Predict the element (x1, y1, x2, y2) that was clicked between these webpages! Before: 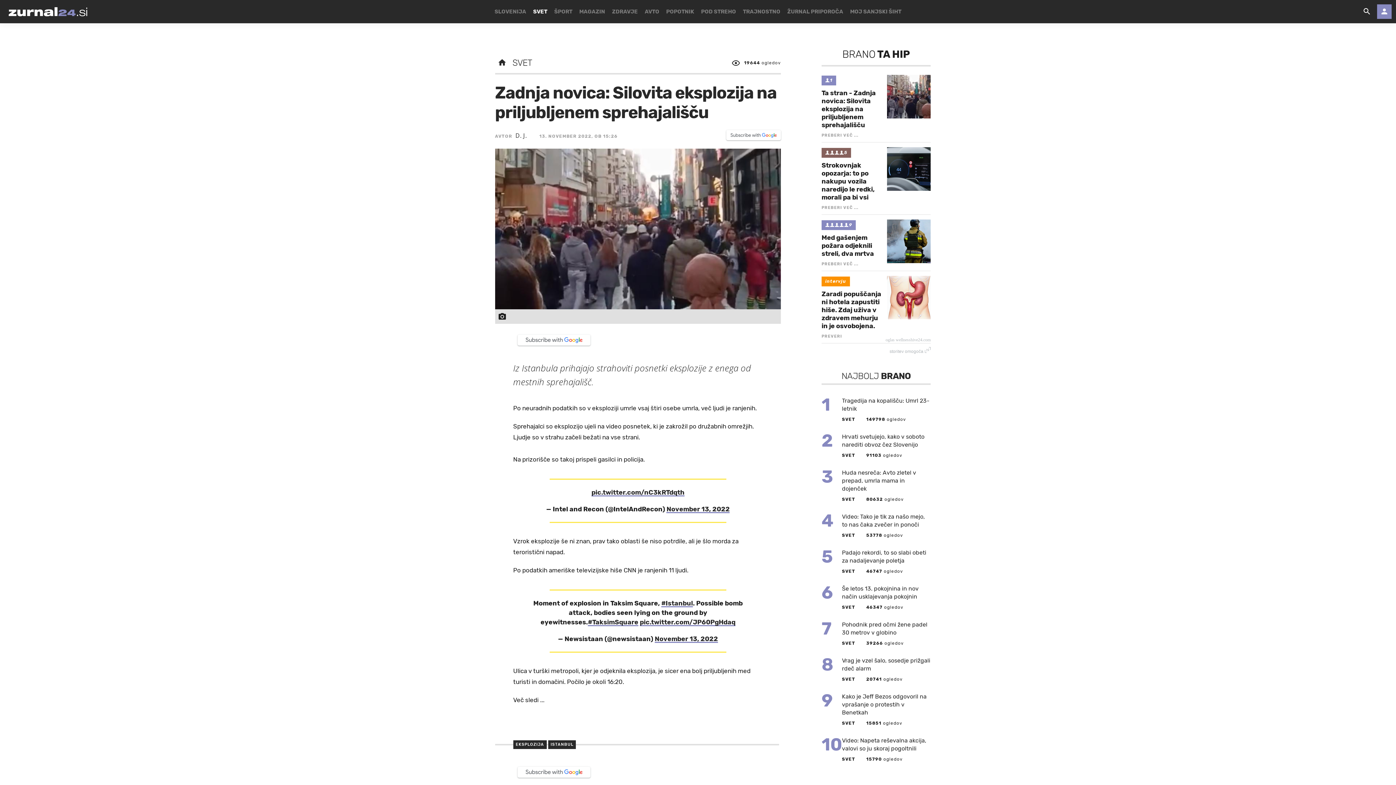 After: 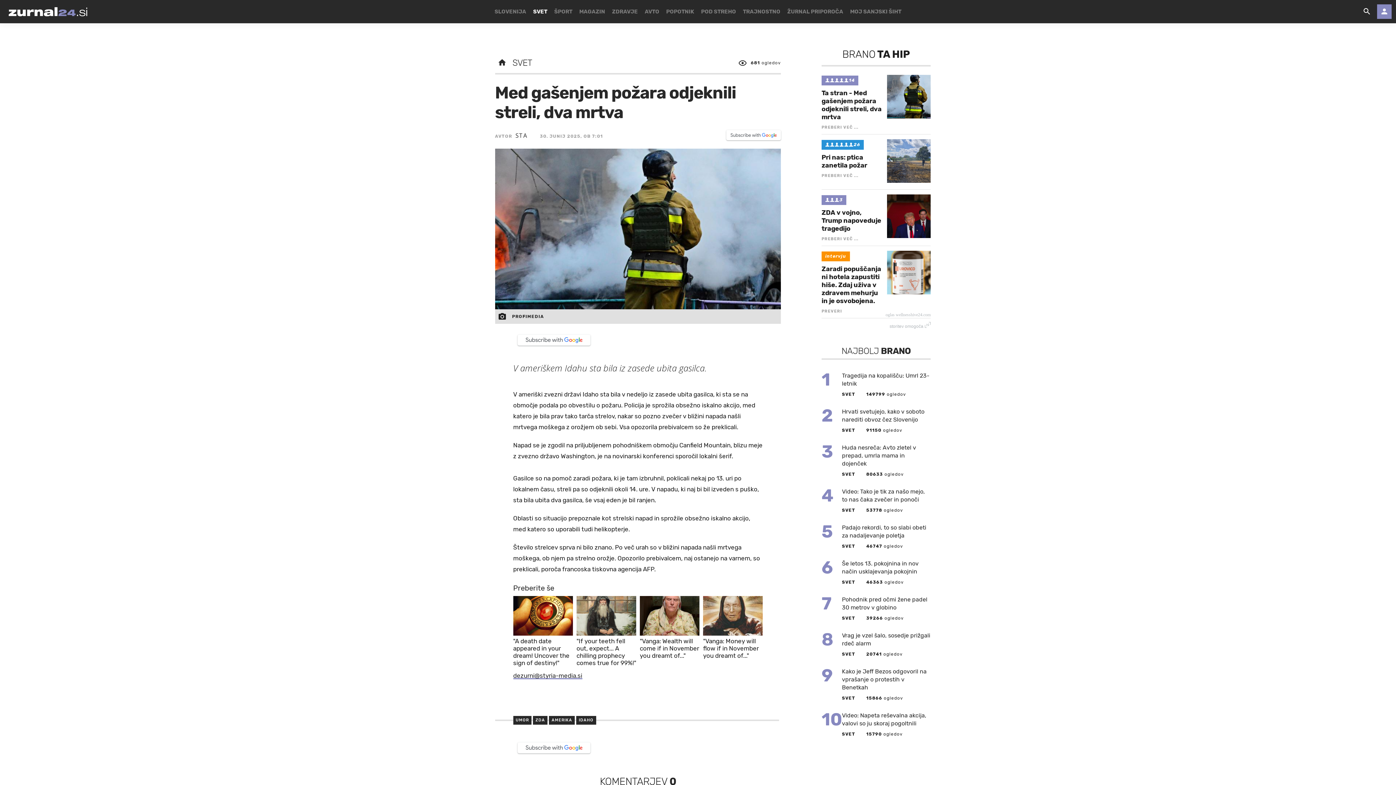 Action: bbox: (821, 233, 882, 270) label: Med gašenjem požara odjeknili streli, dva mrtva
PREBERI VEČ ...